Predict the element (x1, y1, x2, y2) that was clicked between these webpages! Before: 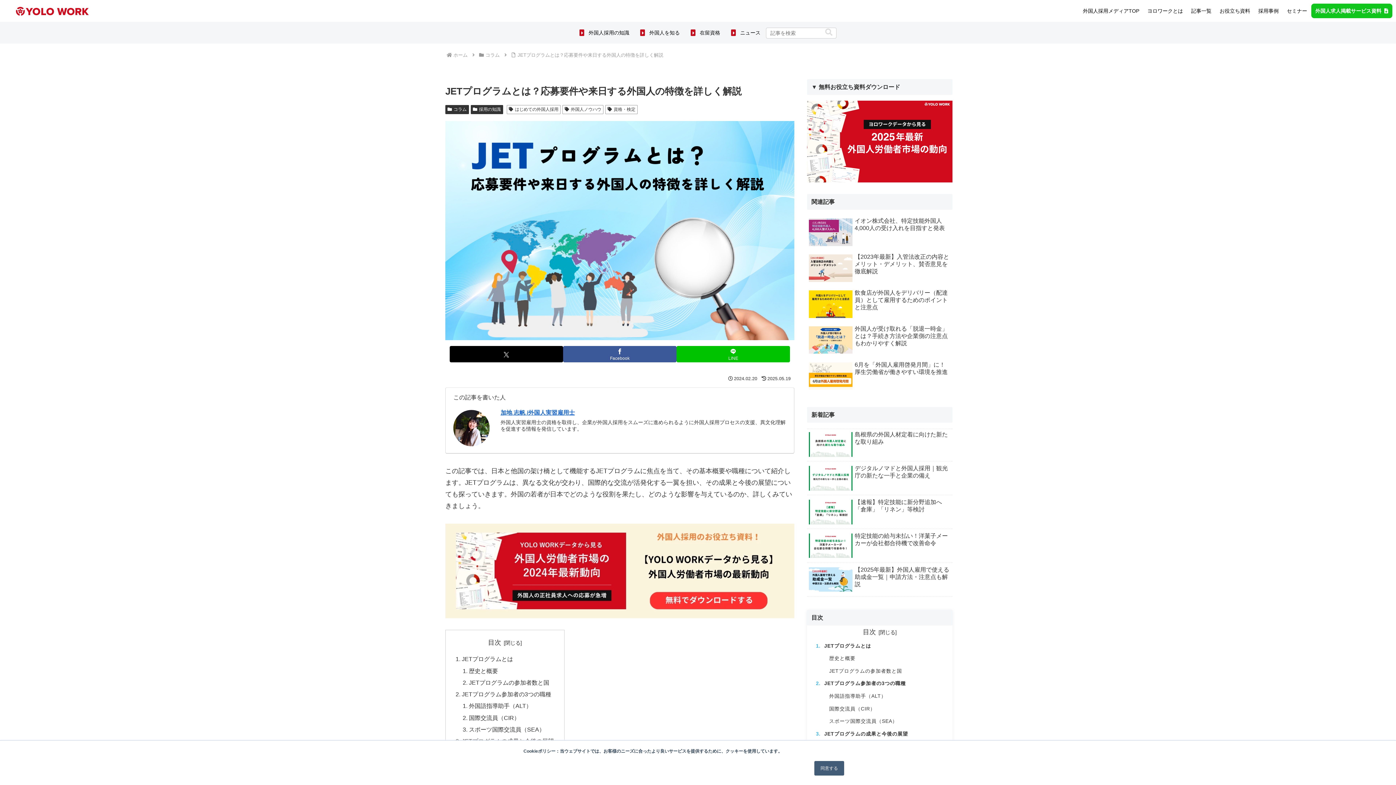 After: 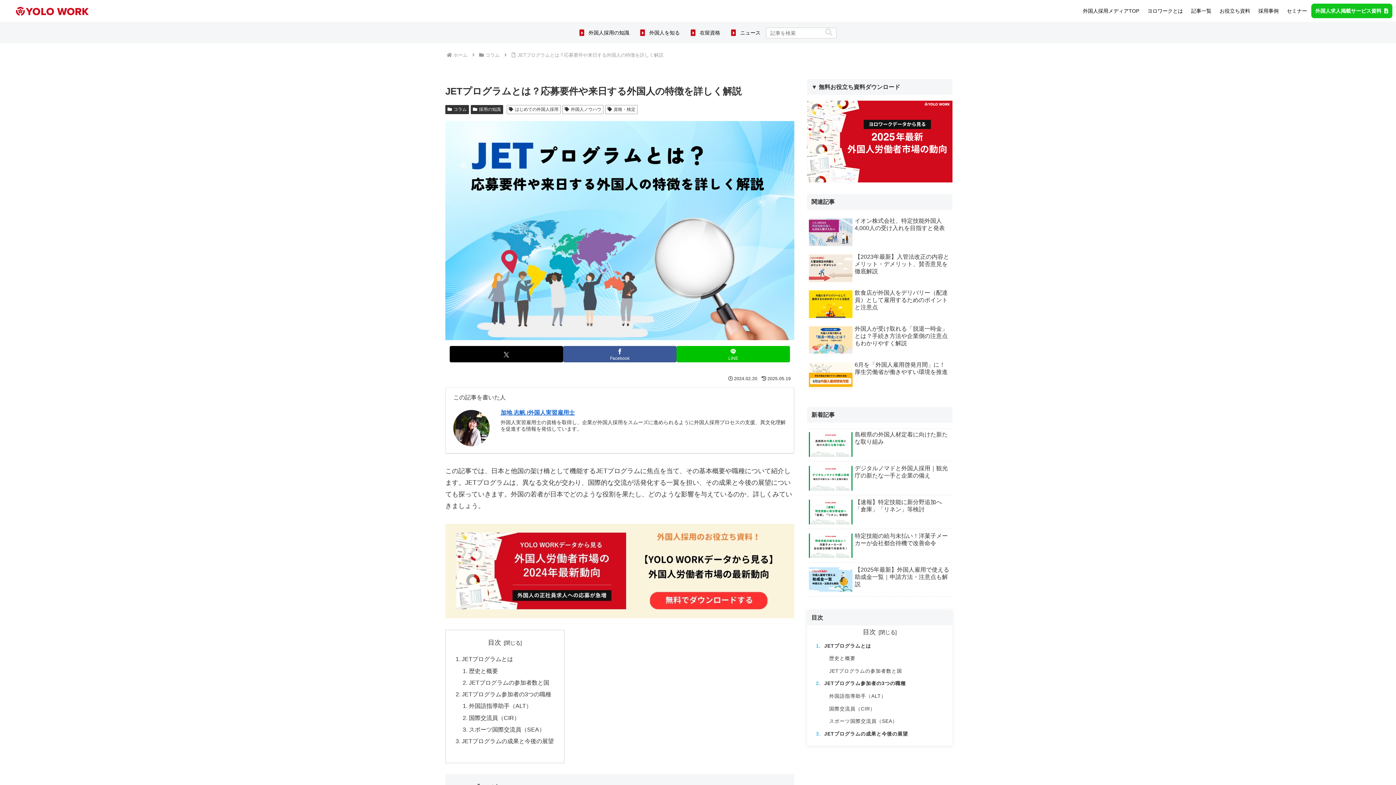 Action: bbox: (814, 761, 844, 776) label: 同意する